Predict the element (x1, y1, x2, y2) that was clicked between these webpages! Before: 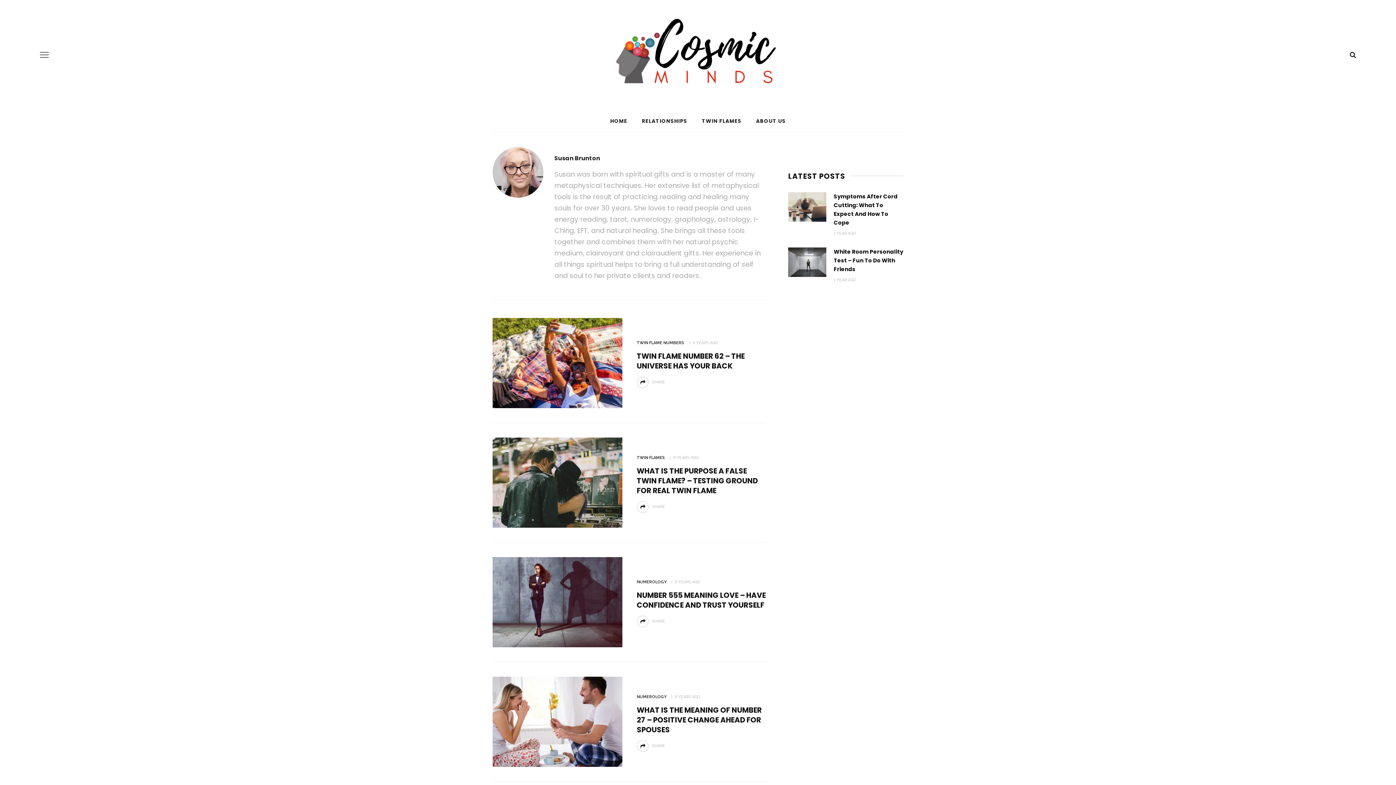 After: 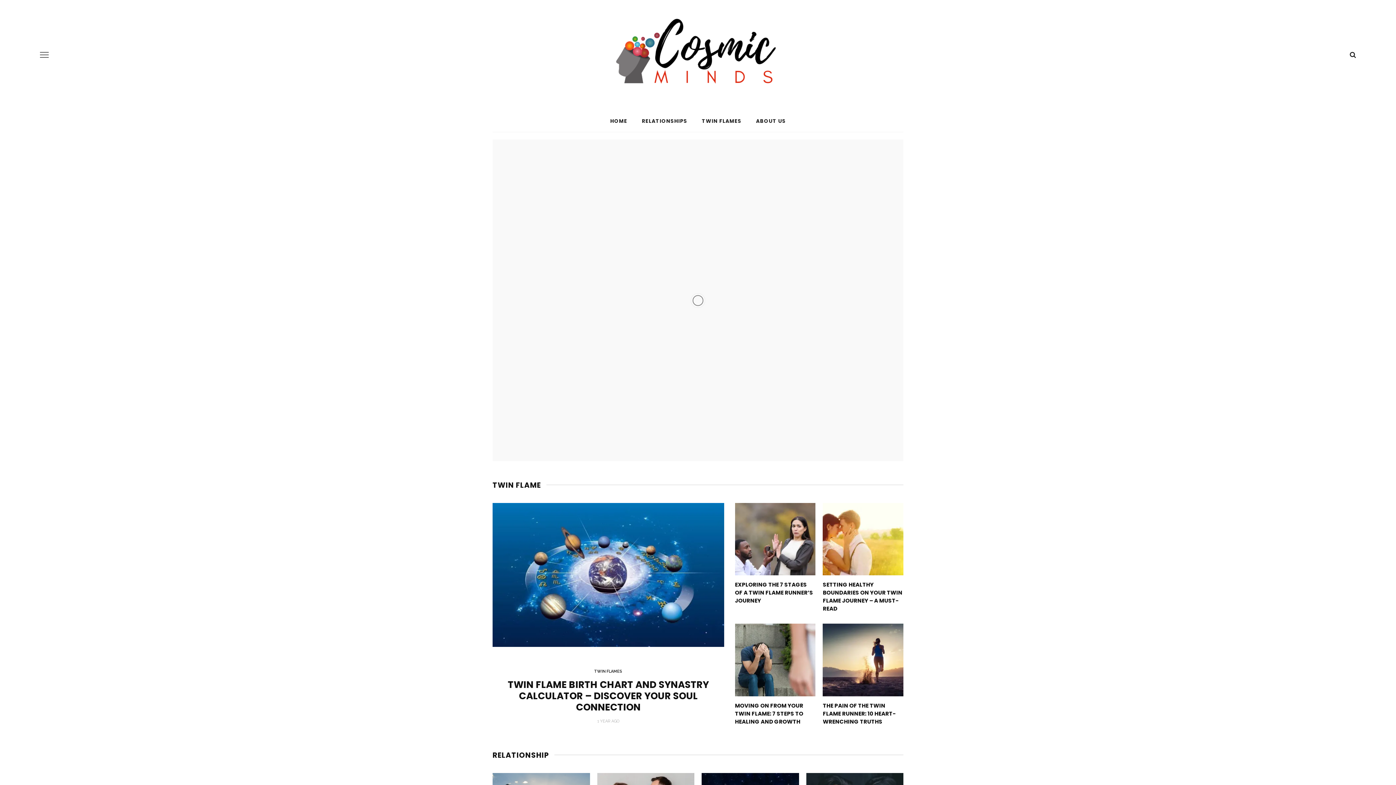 Action: bbox: (614, 16, 781, 89)